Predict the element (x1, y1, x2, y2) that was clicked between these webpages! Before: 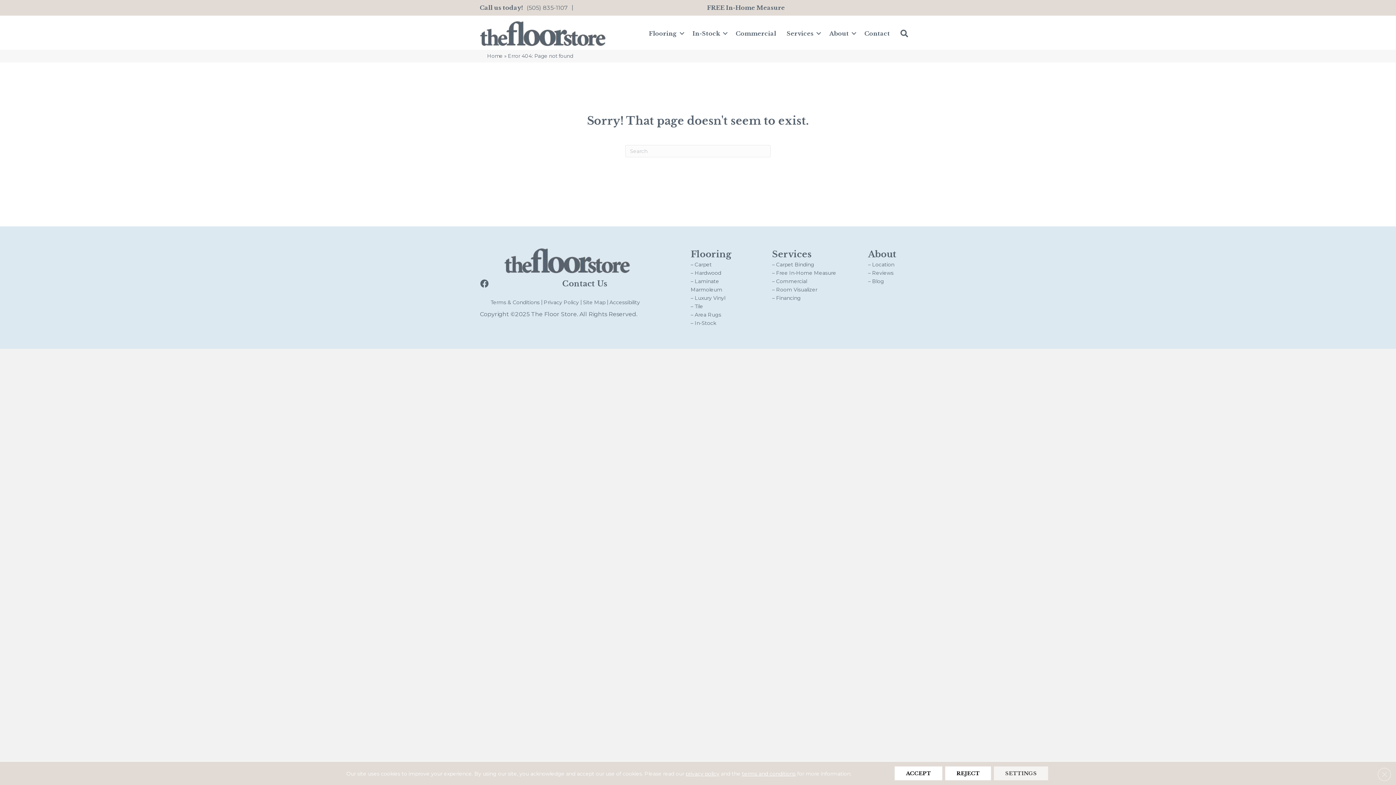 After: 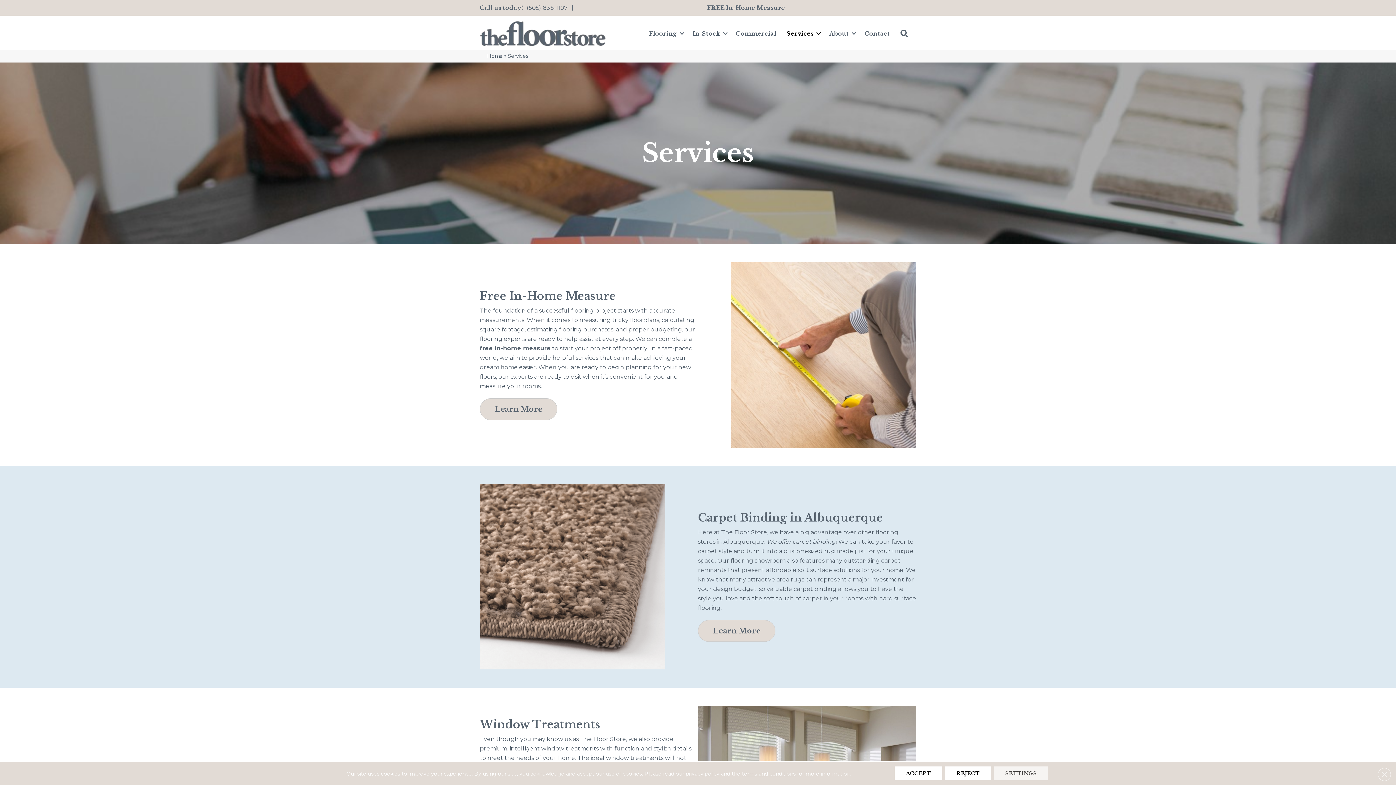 Action: bbox: (772, 249, 811, 259) label: Services